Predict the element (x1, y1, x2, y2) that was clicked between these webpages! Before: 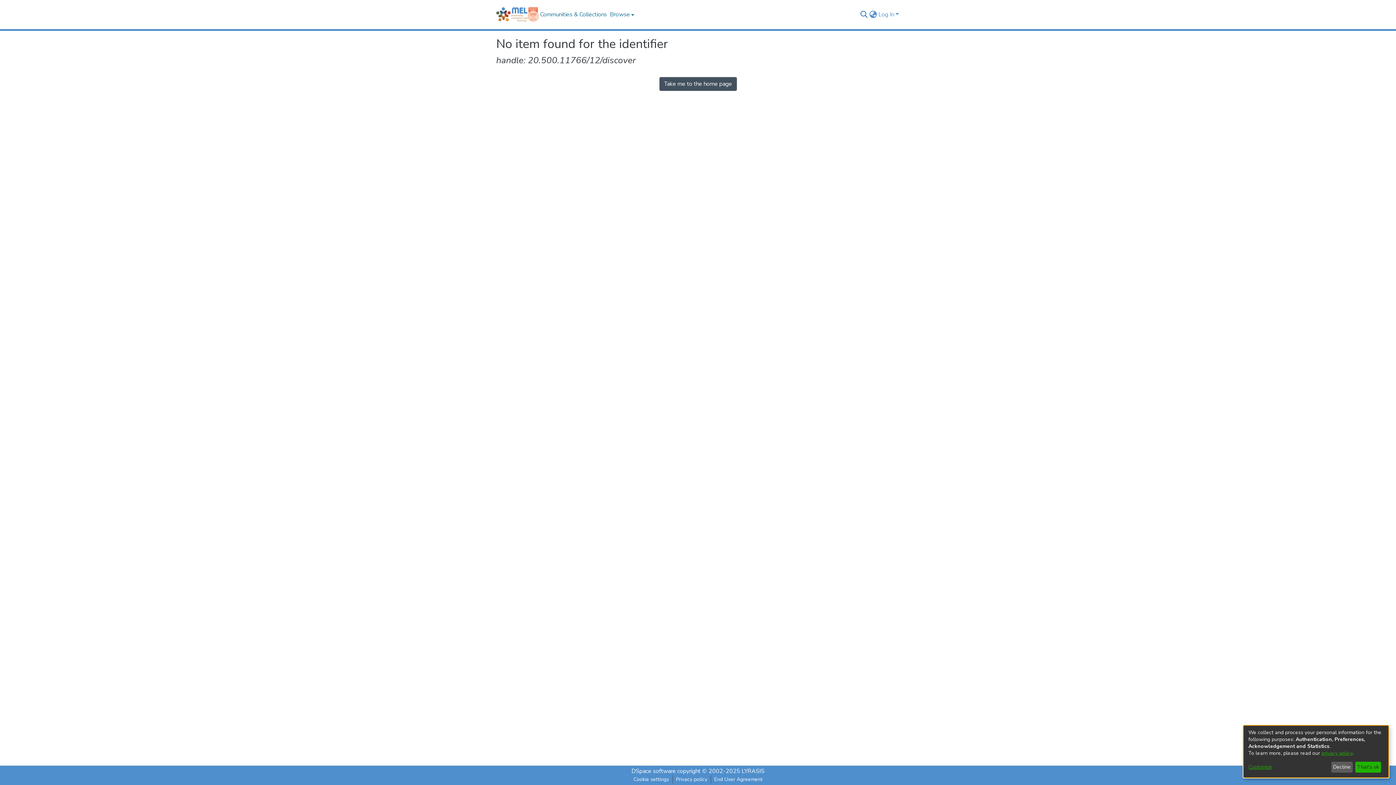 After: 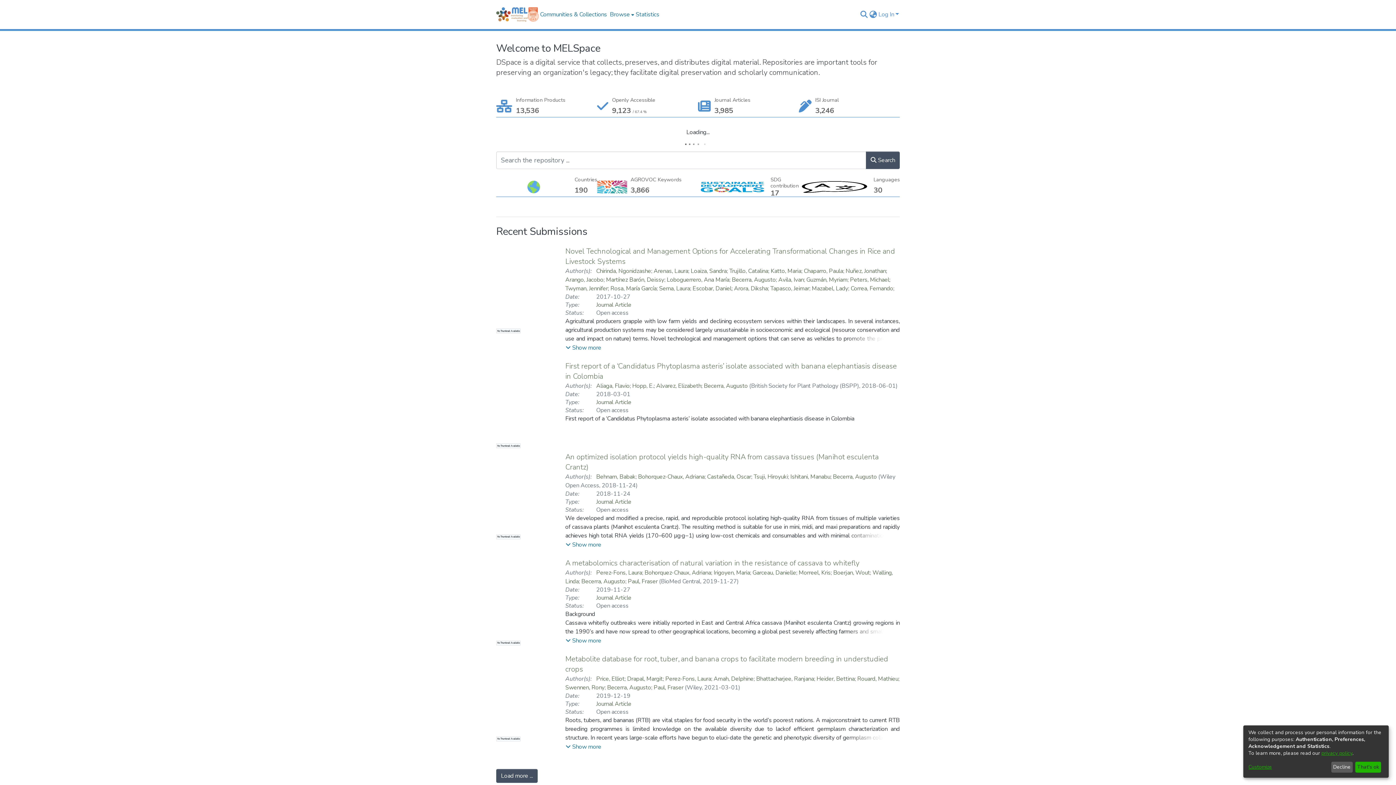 Action: bbox: (659, 77, 736, 90) label: Take me to the home page